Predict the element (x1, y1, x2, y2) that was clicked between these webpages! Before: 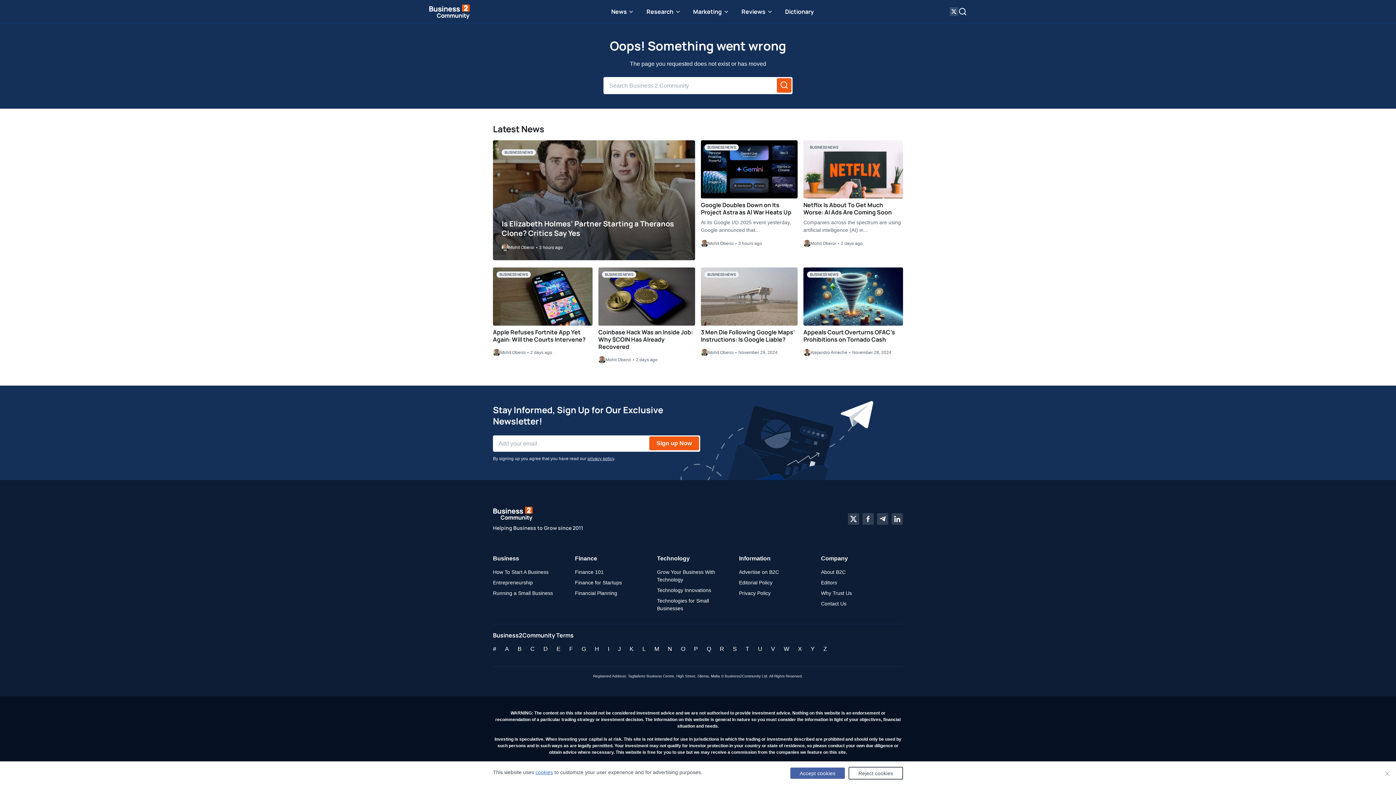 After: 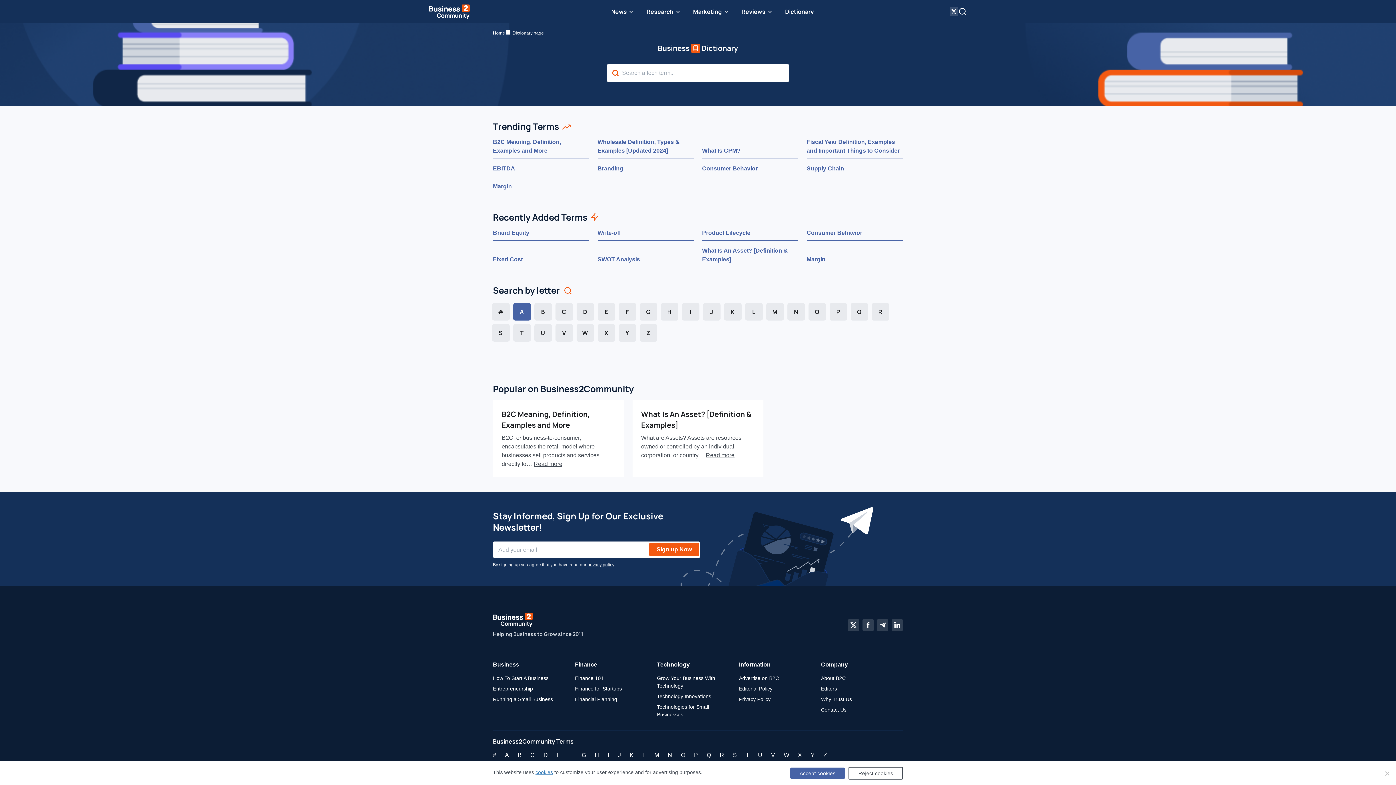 Action: label: A bbox: (505, 645, 509, 653)